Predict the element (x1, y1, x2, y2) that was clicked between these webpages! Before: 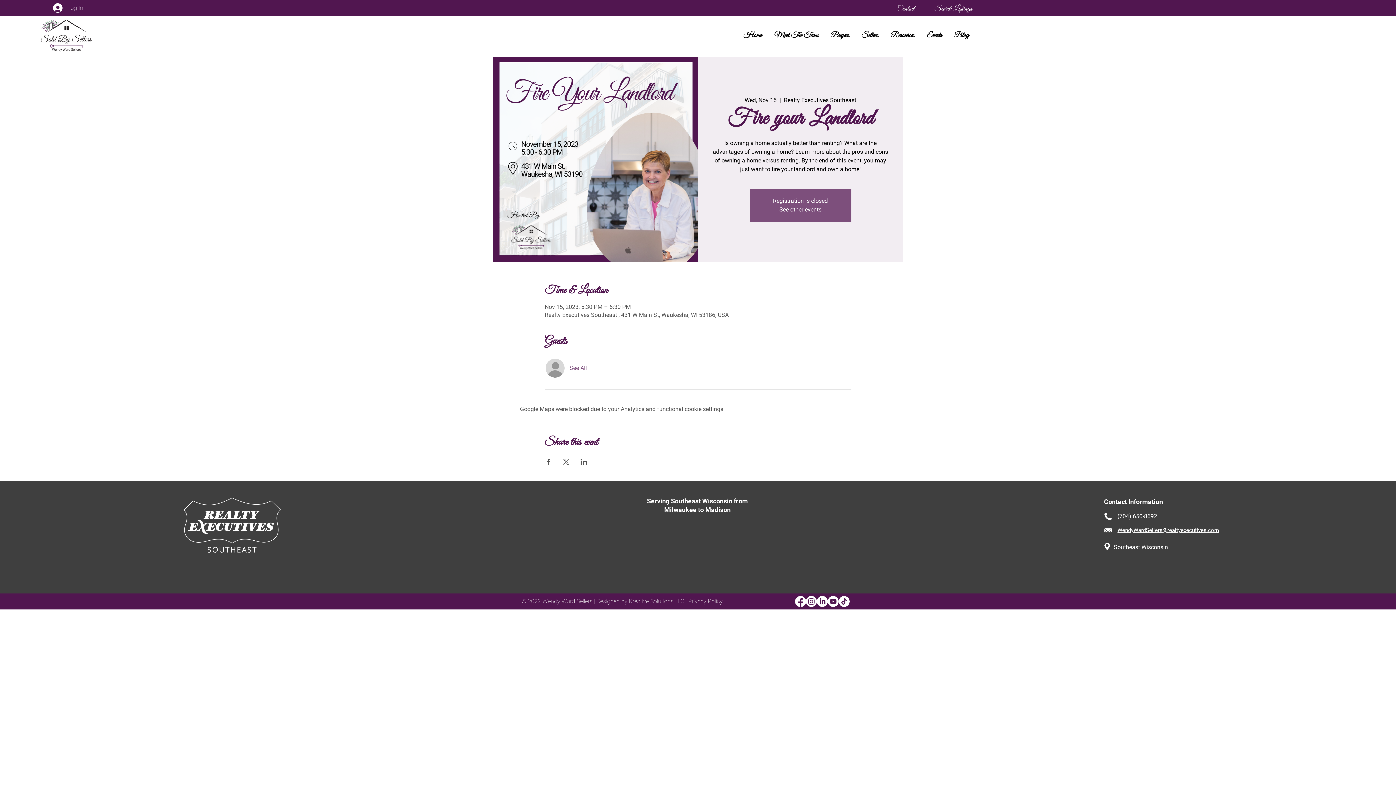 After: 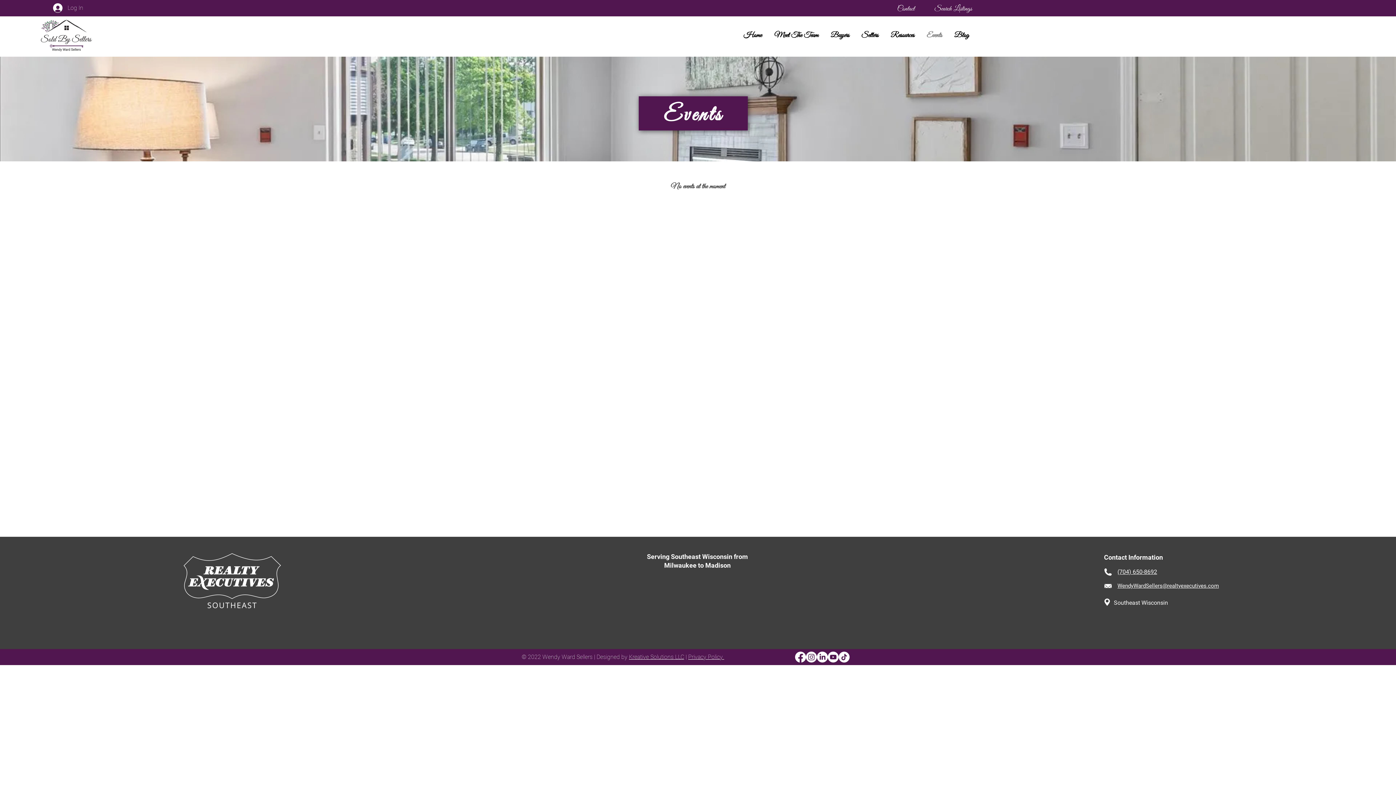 Action: label: Events bbox: (920, 26, 948, 44)